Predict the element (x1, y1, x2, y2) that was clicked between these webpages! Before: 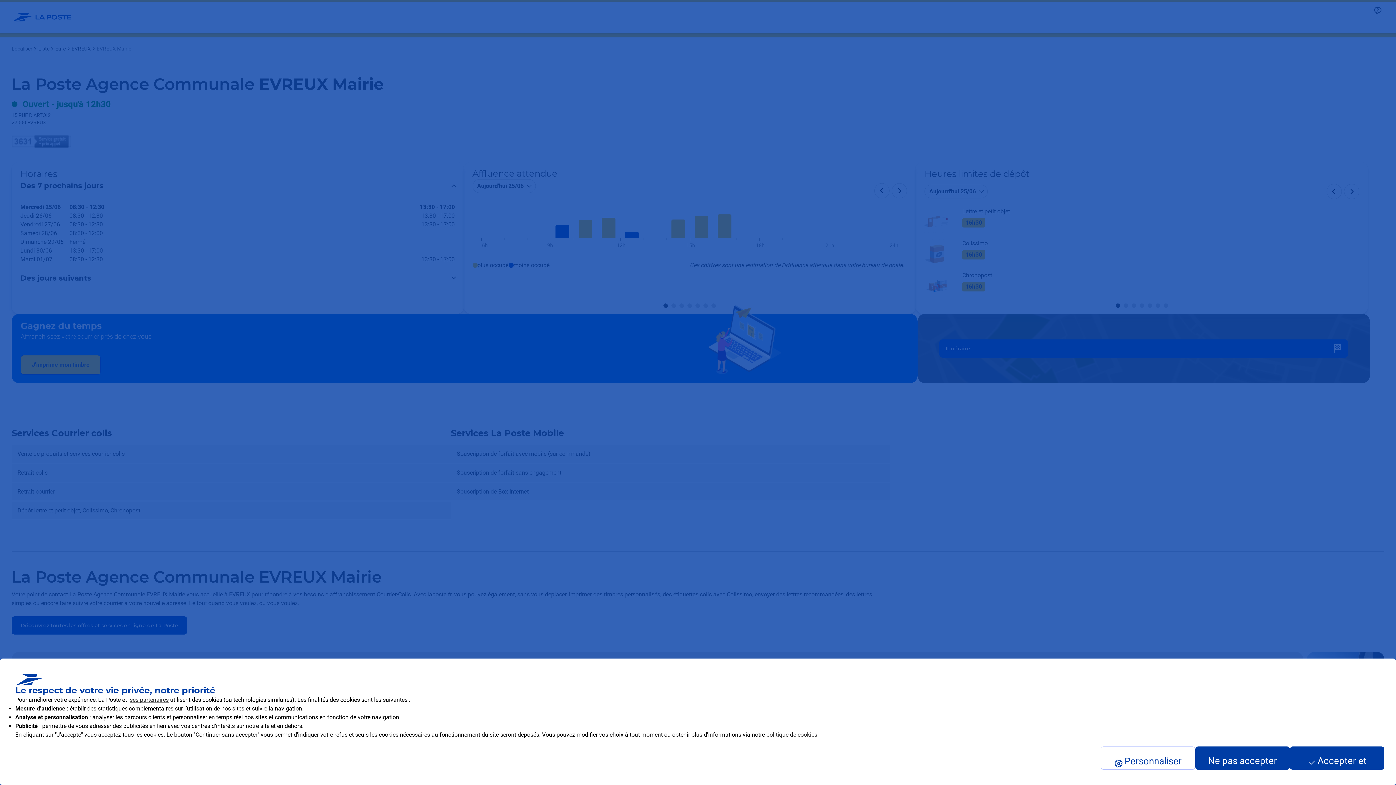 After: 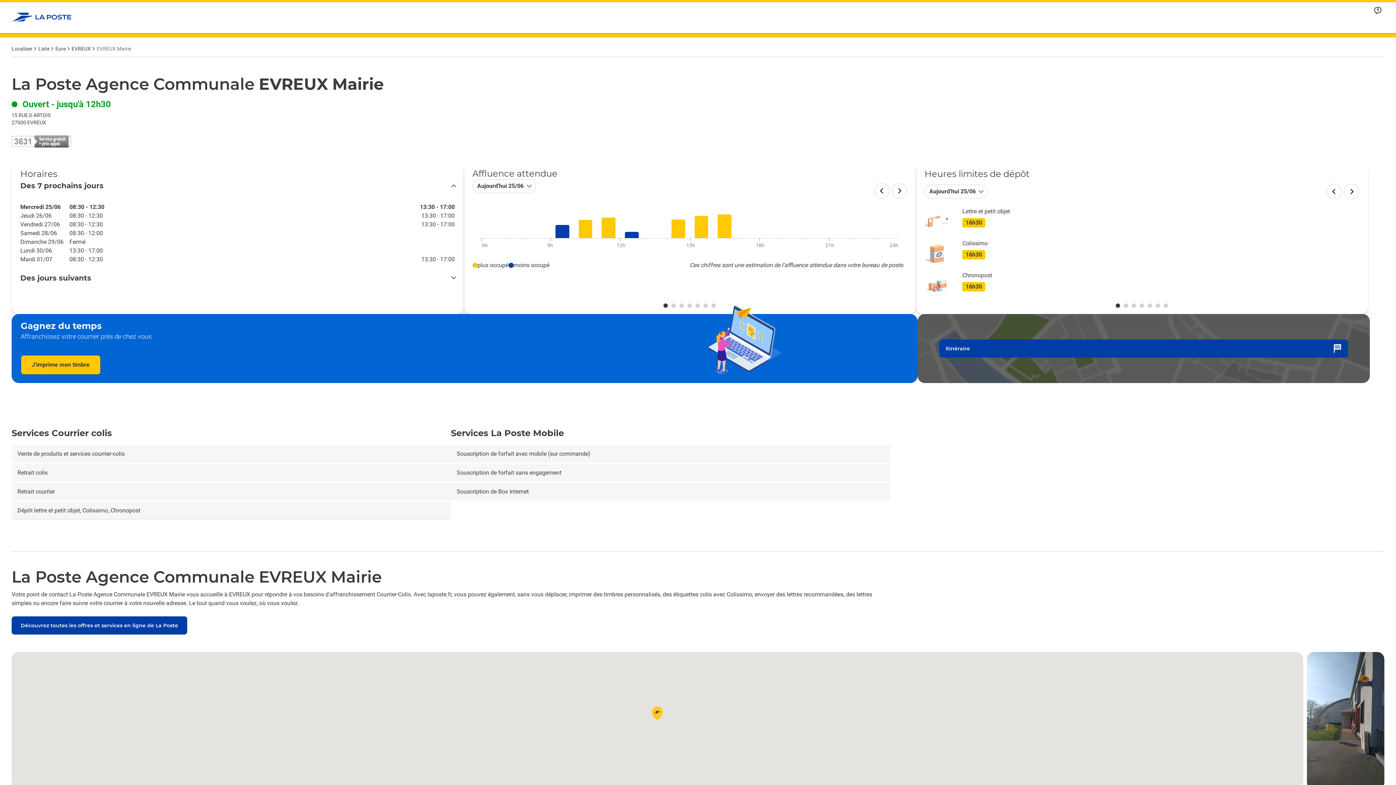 Action: bbox: (1290, 746, 1384, 770) label: Accept proposed privacy settings